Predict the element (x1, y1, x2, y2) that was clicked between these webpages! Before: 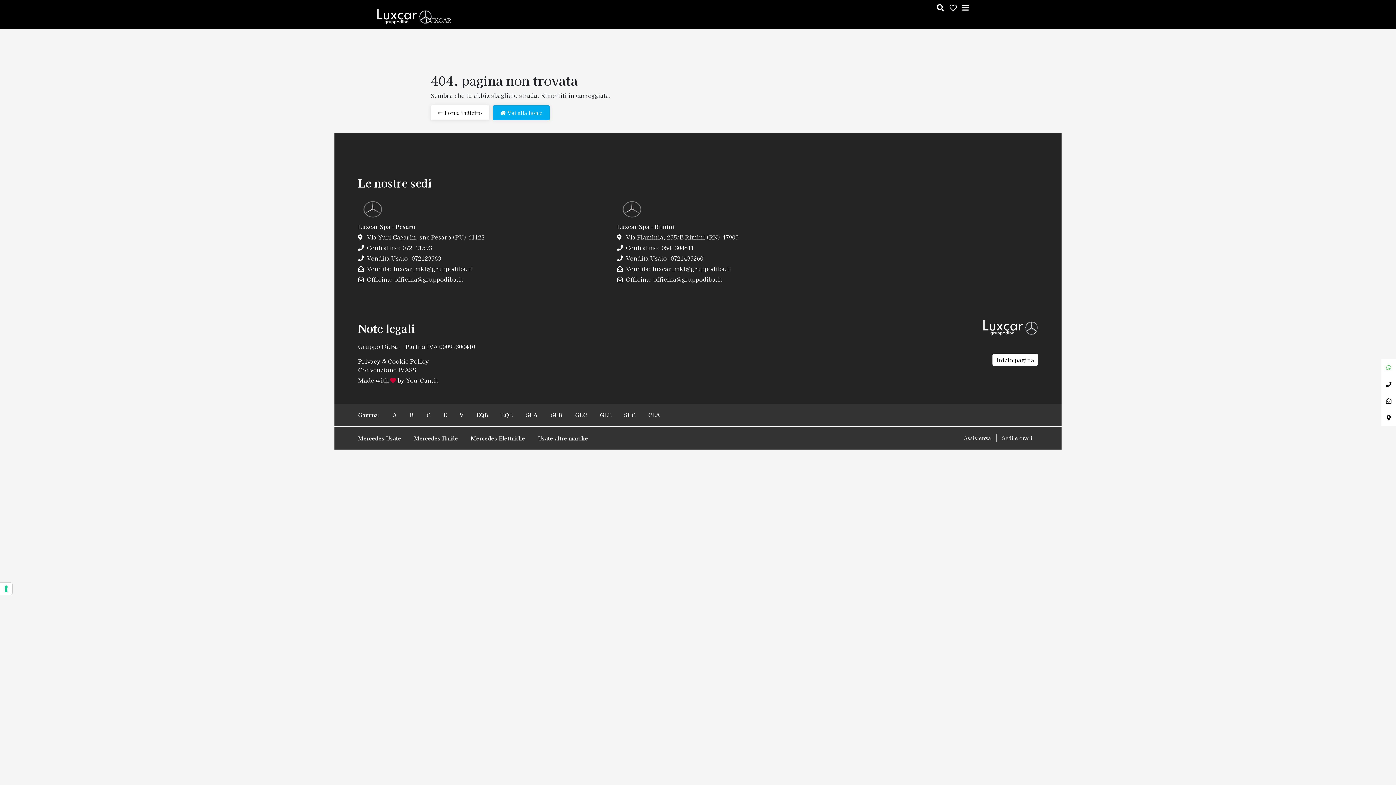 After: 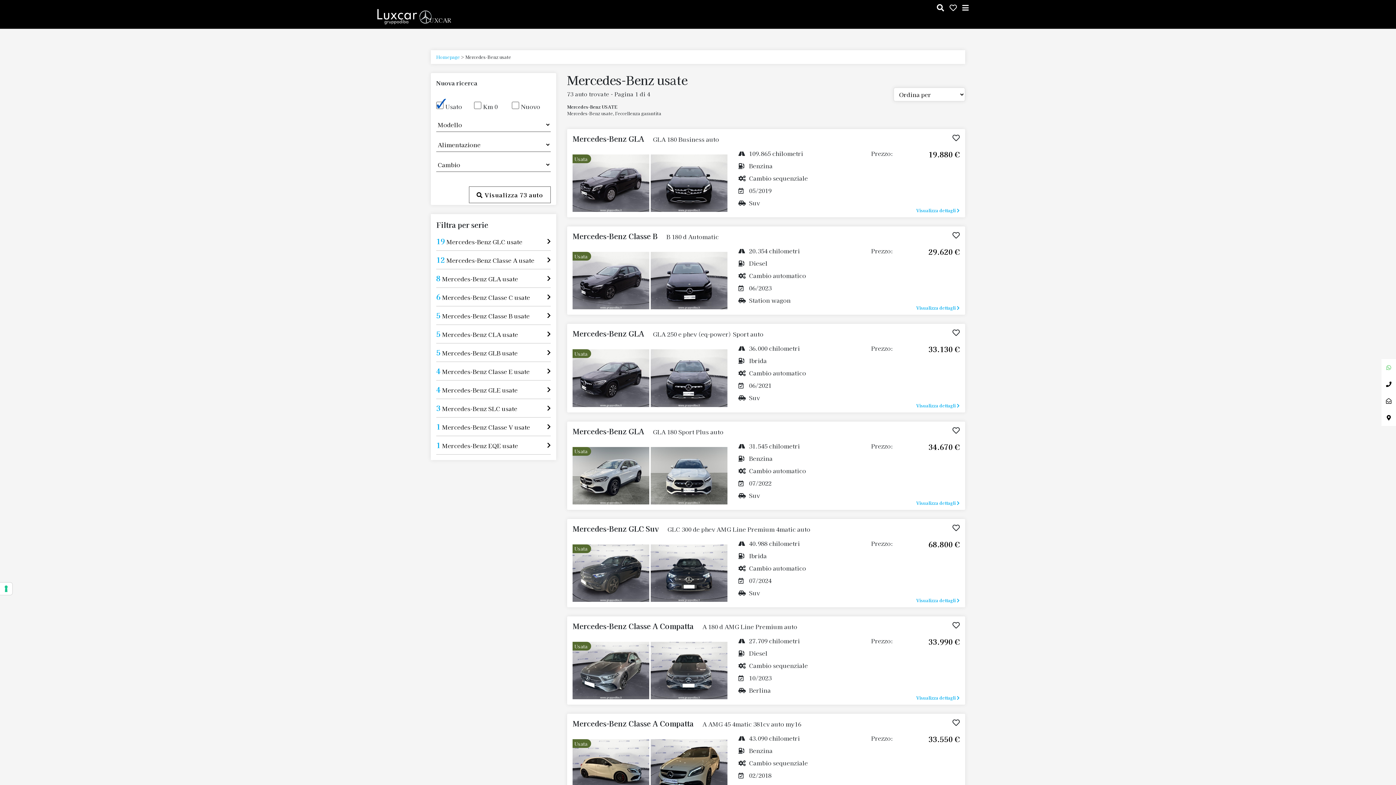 Action: label: Mercedes Usate bbox: (358, 434, 401, 442)